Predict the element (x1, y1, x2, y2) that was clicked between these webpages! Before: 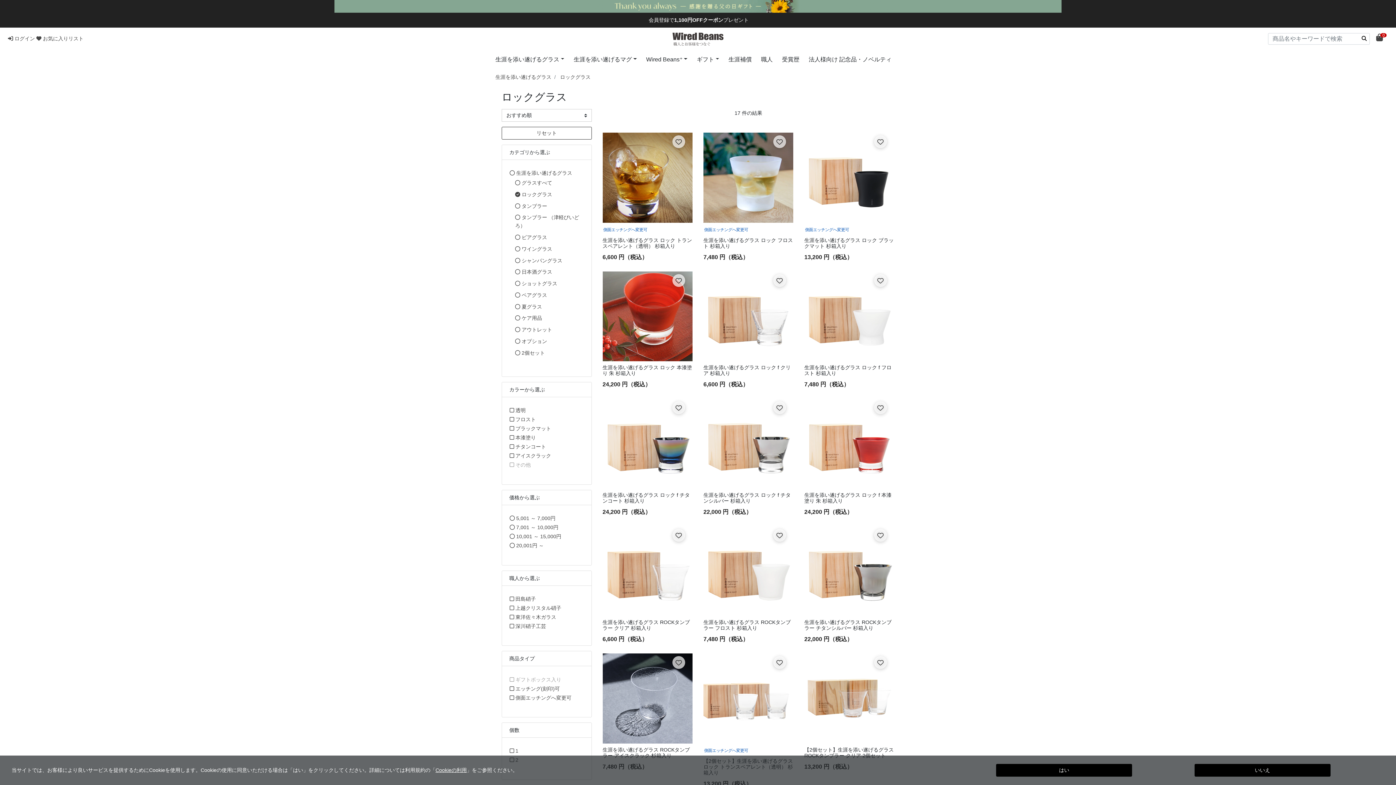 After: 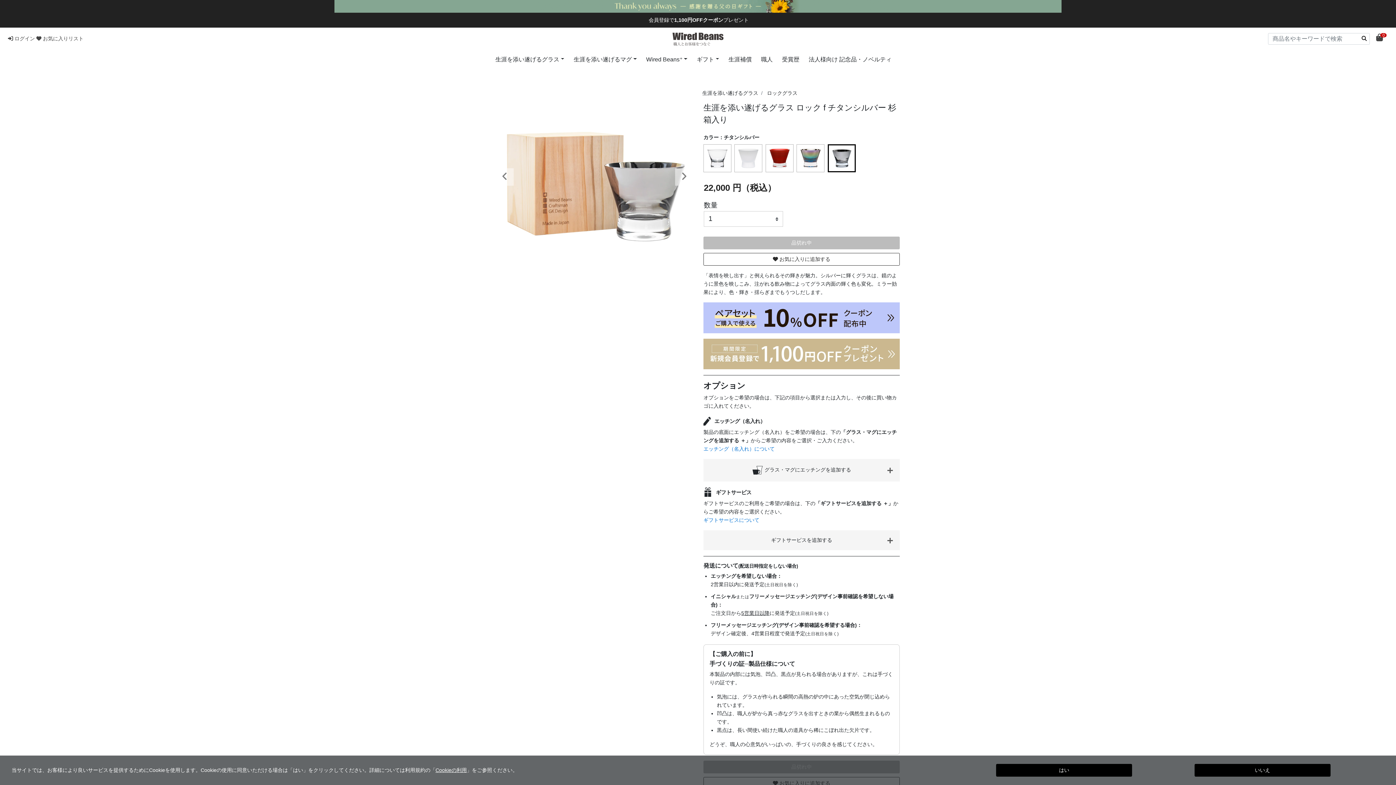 Action: bbox: (703, 399, 793, 489)